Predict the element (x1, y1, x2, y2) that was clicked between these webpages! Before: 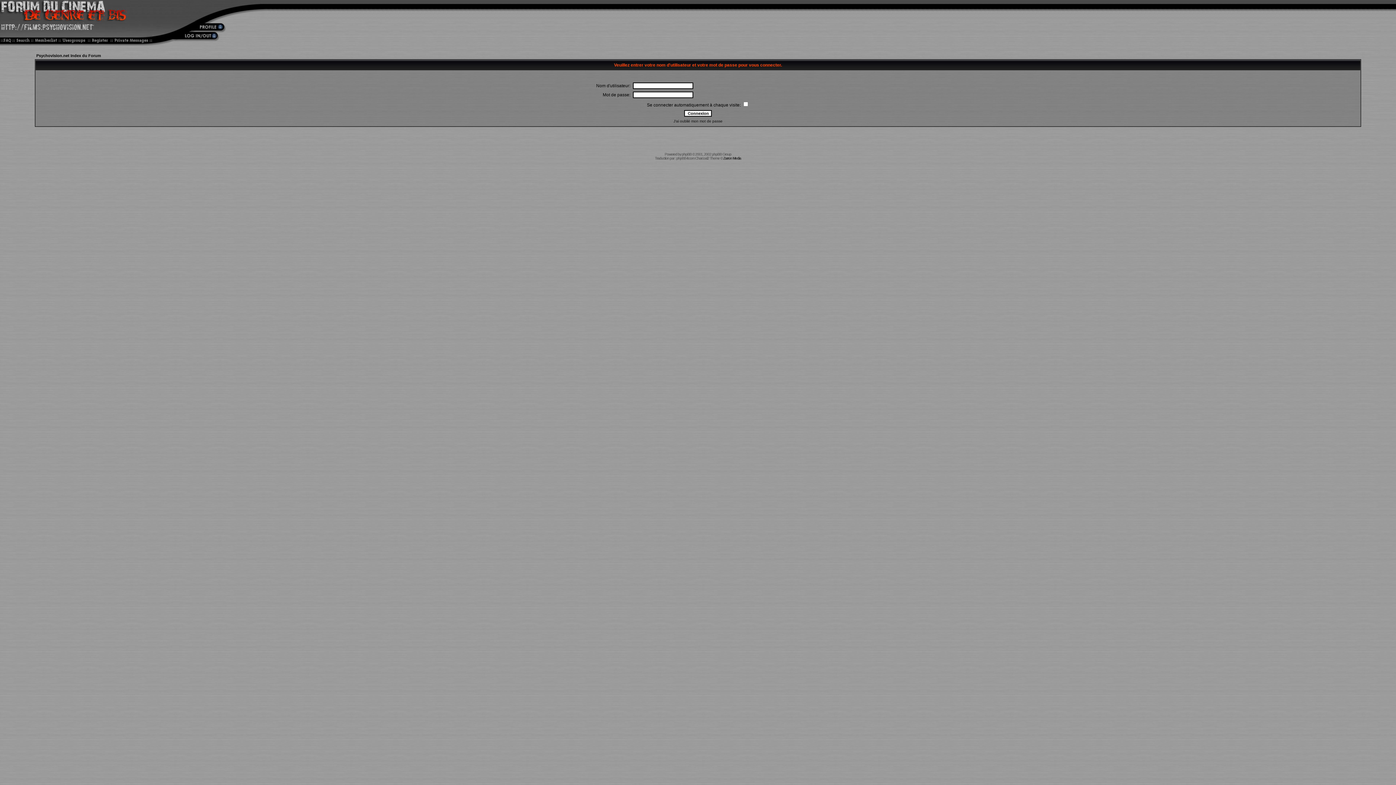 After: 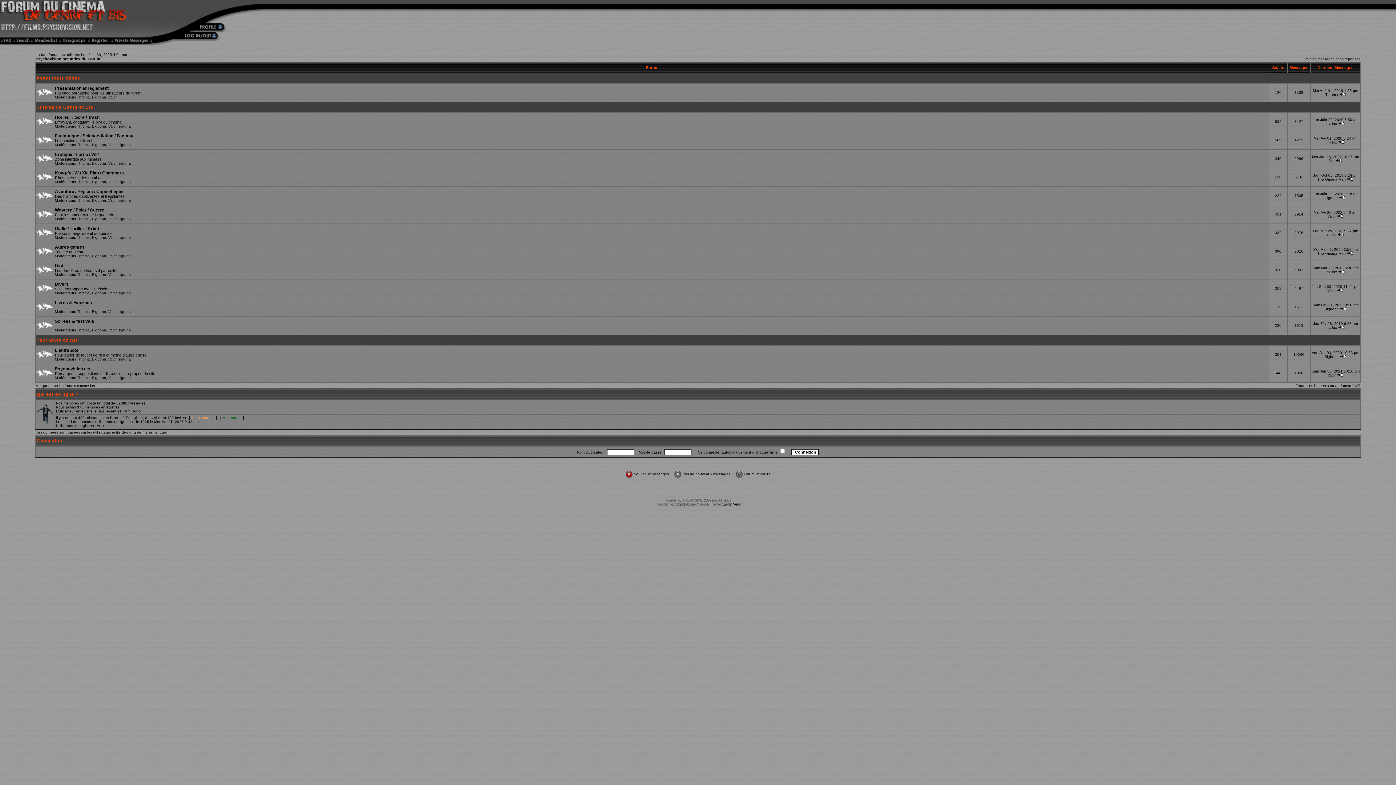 Action: bbox: (36, 53, 101, 57) label: Psychovision.net Index du Forum